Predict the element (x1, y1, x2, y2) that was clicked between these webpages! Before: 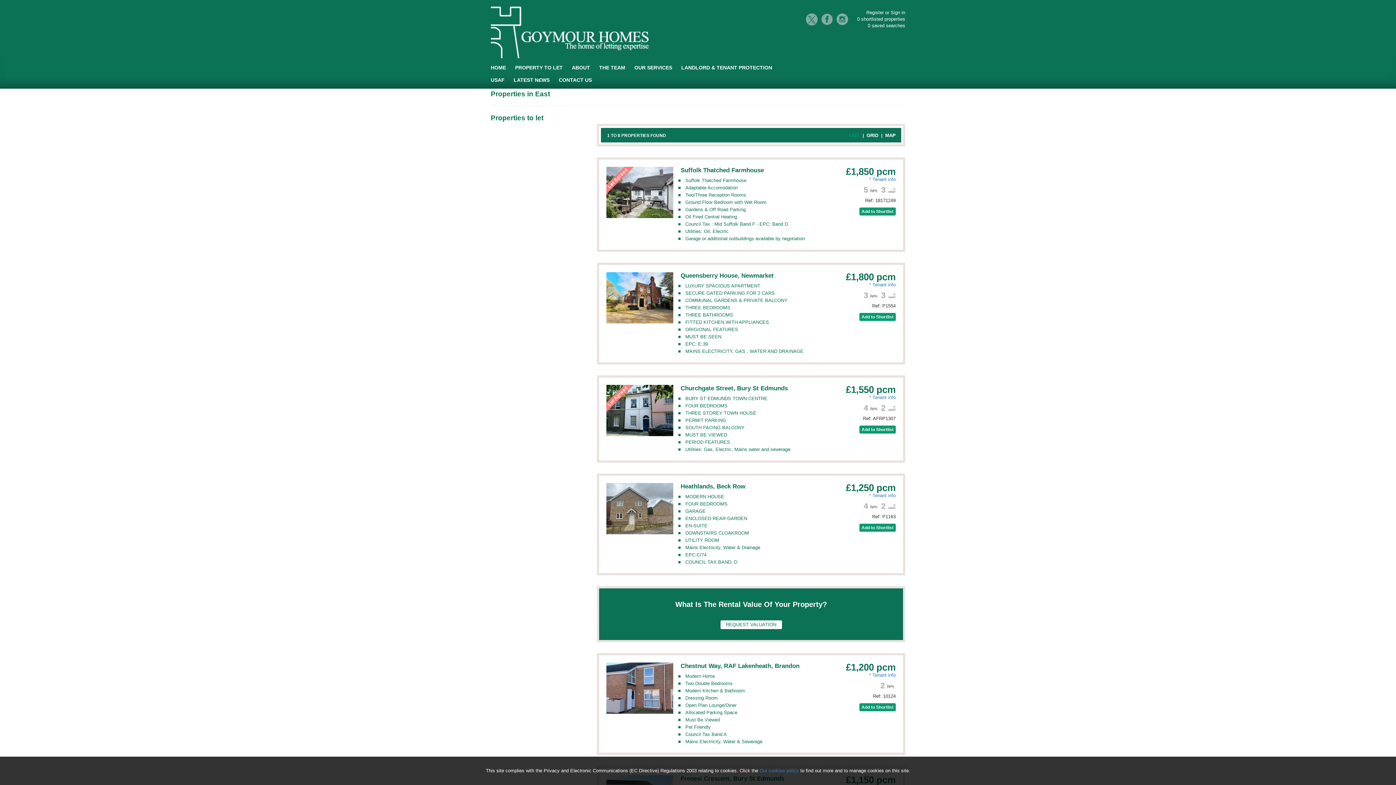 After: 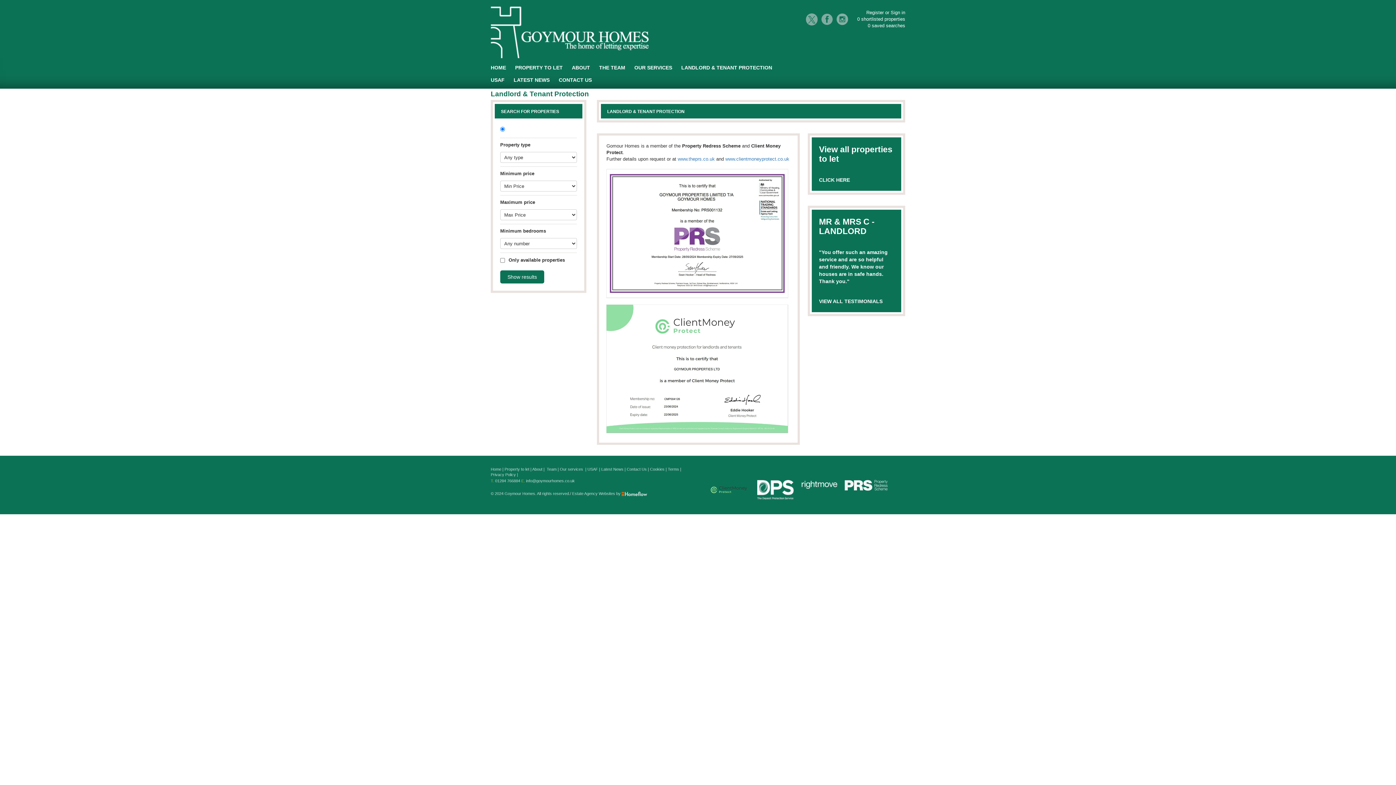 Action: label: LANDLORD & TENANT PROTECTION bbox: (681, 64, 772, 76)